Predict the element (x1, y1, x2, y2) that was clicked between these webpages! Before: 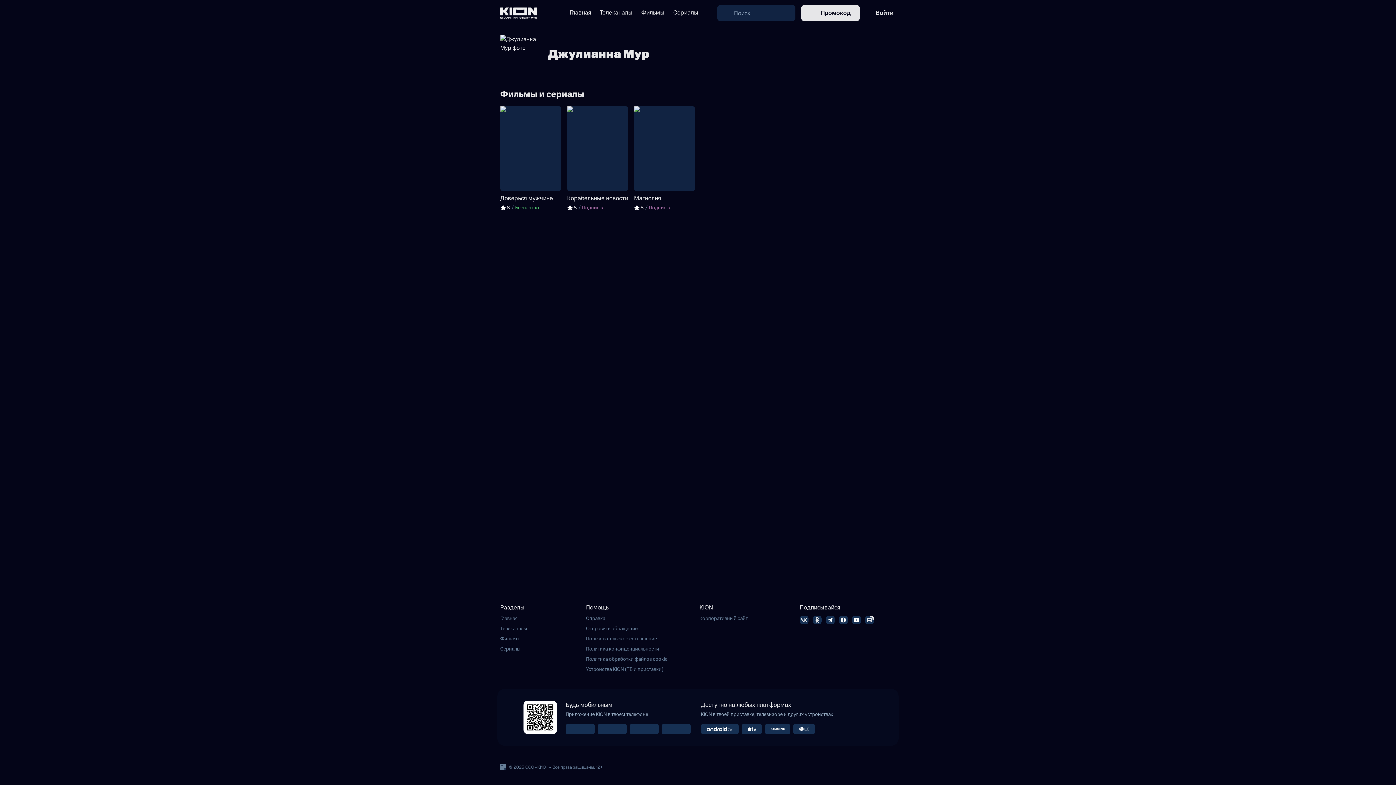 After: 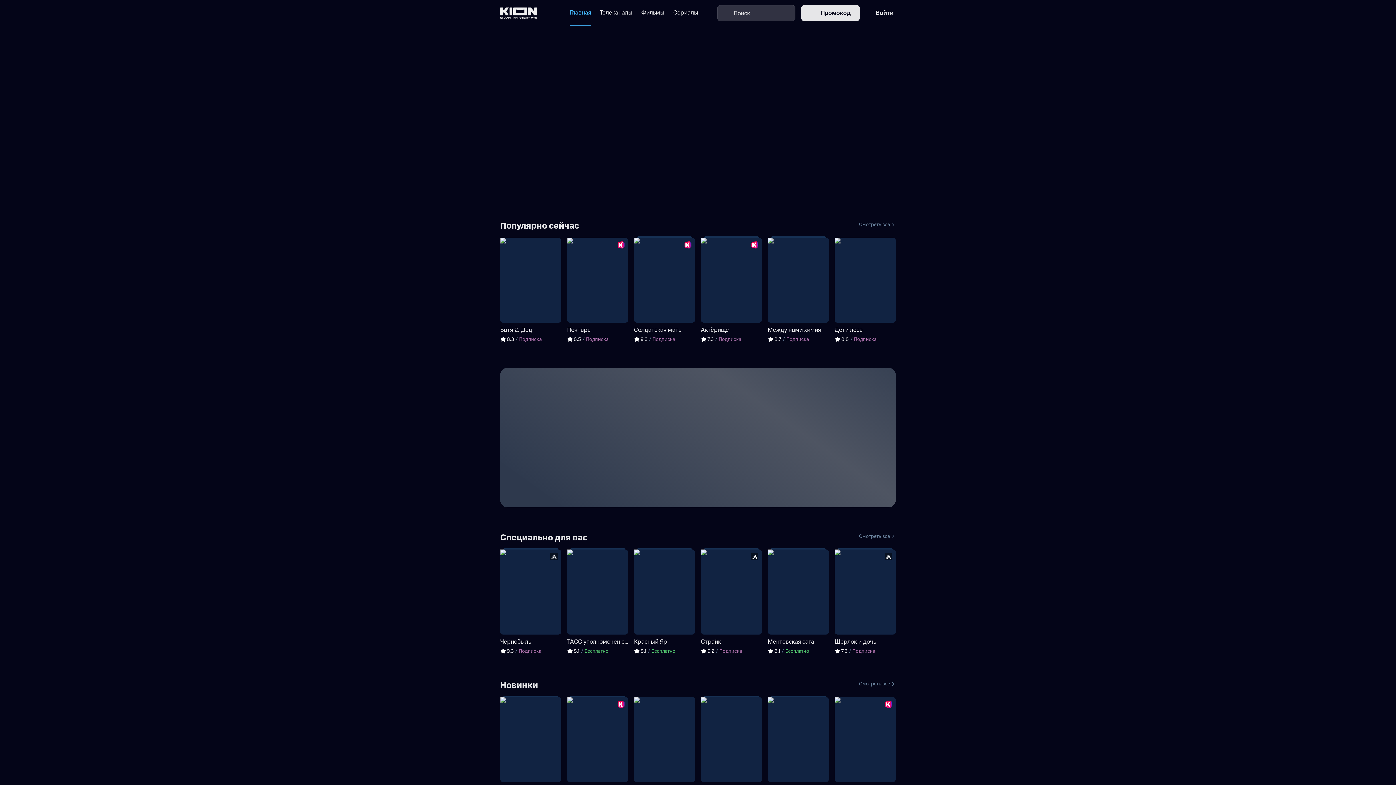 Action: bbox: (500, 7, 537, 19)